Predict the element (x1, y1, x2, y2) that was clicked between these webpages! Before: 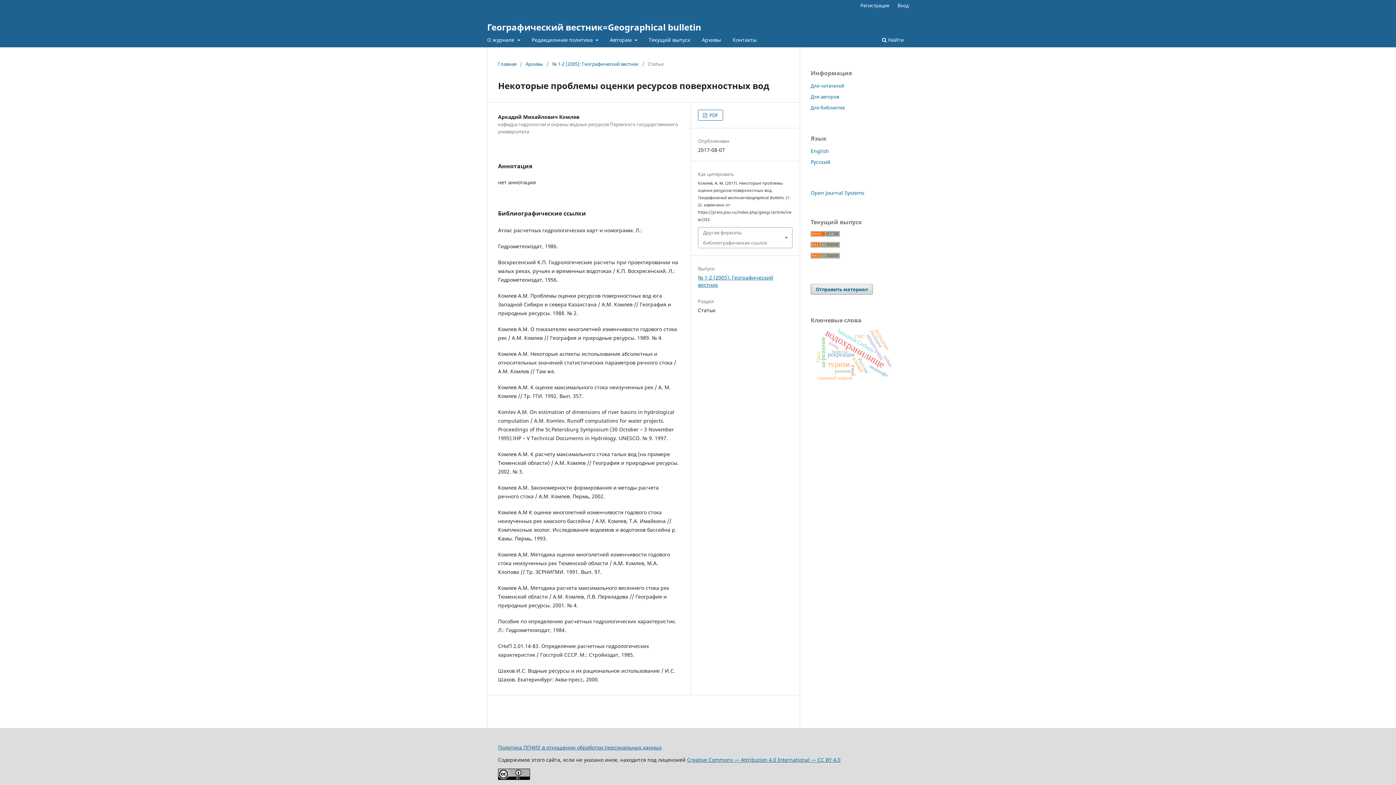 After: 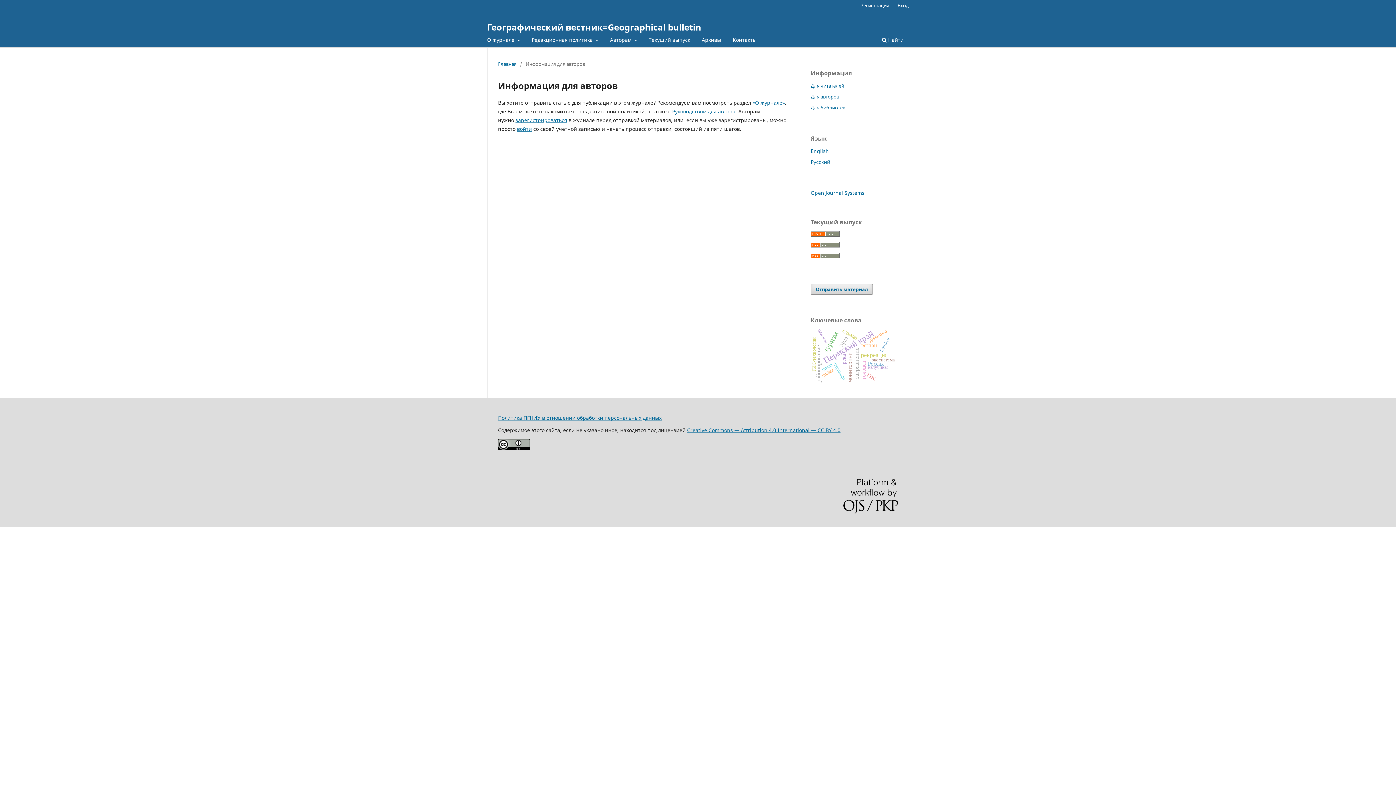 Action: bbox: (810, 93, 839, 99) label: Для авторов